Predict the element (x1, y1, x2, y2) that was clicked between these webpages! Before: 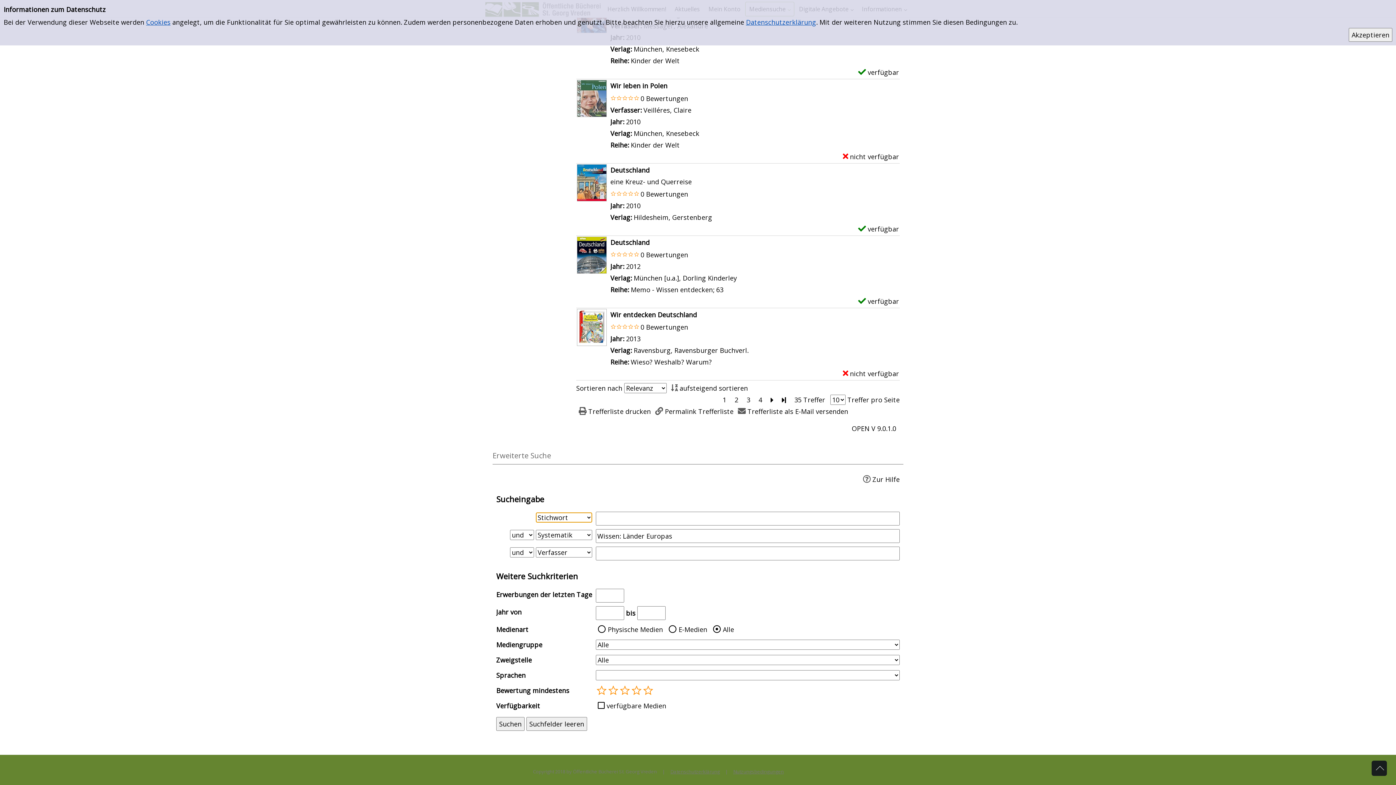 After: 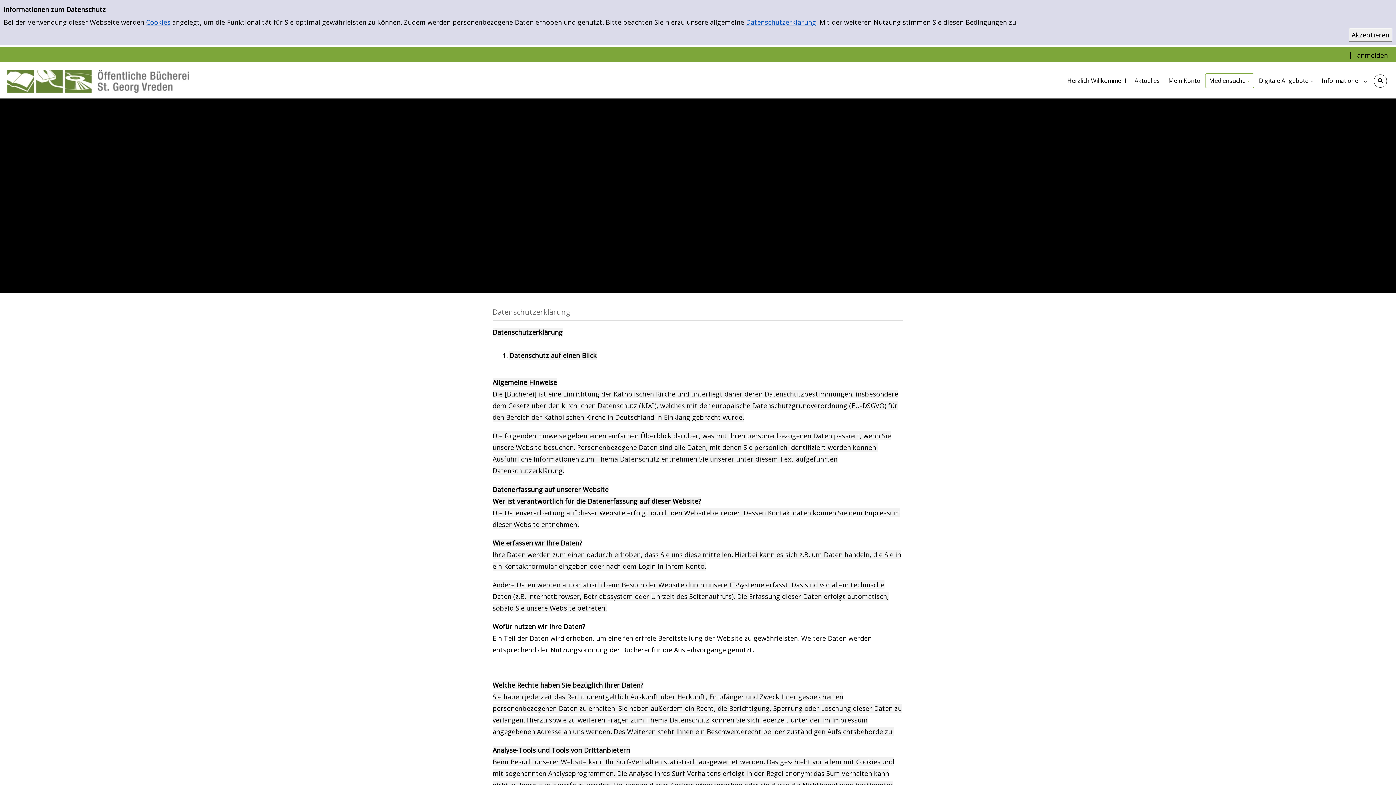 Action: bbox: (670, 768, 720, 775) label: Datenschutzerklärung